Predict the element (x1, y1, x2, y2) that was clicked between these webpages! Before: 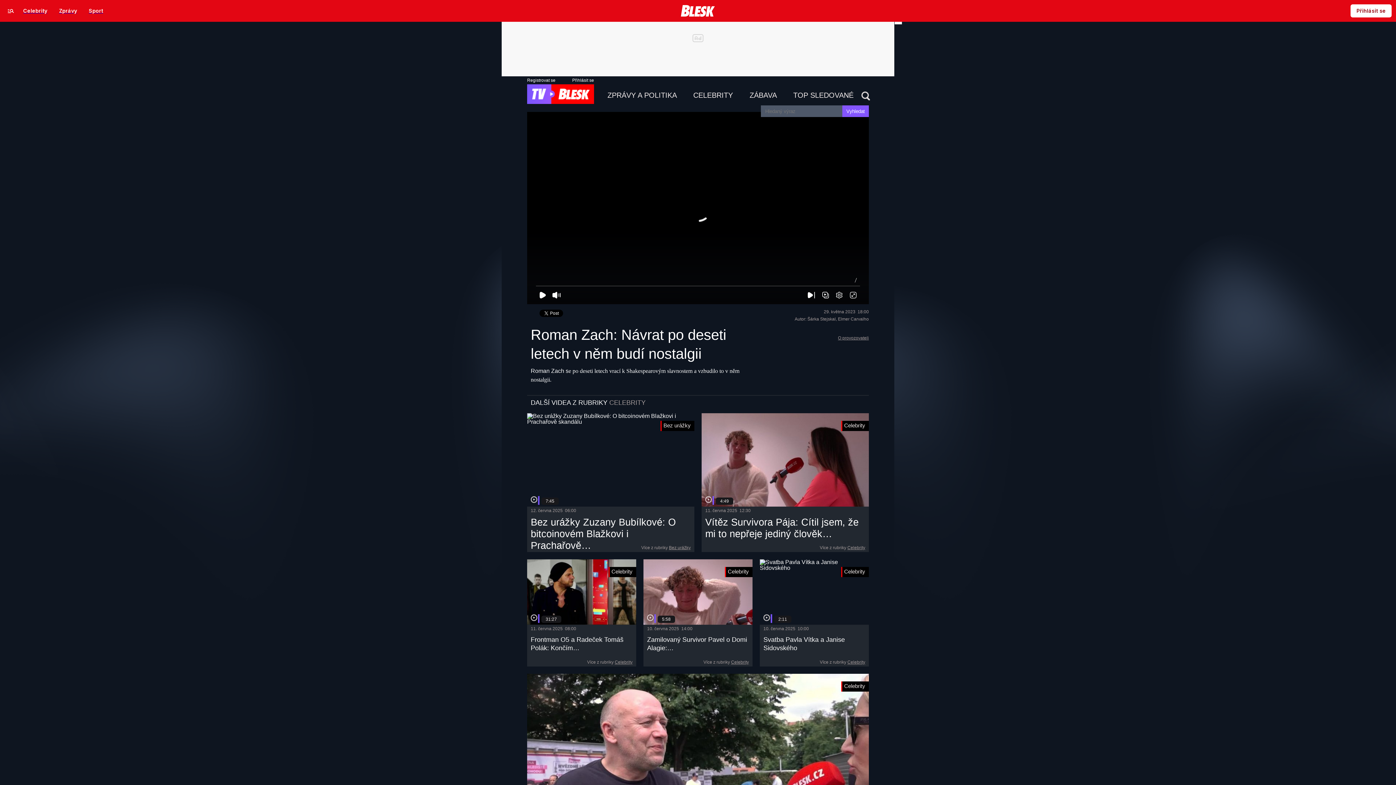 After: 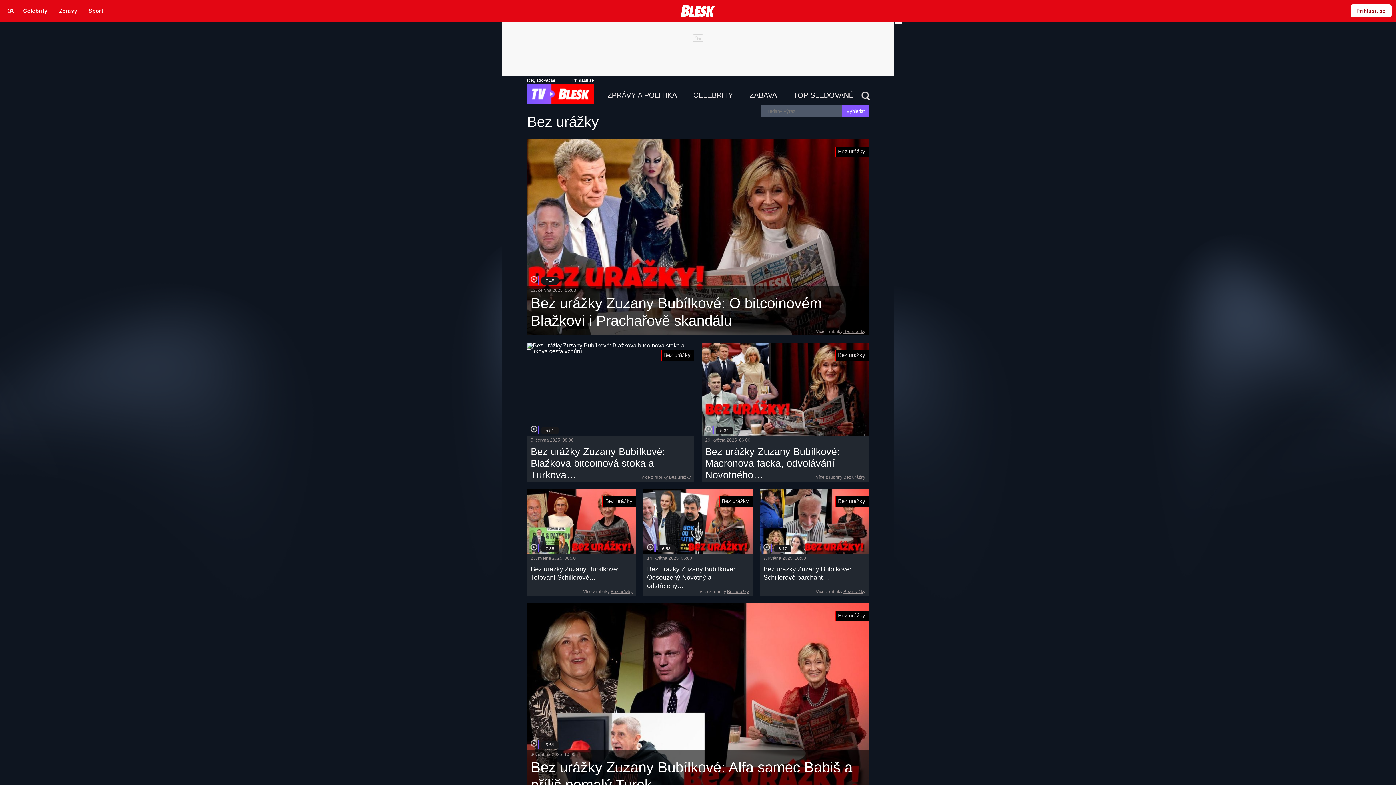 Action: label: Bez urážky bbox: (669, 545, 690, 550)